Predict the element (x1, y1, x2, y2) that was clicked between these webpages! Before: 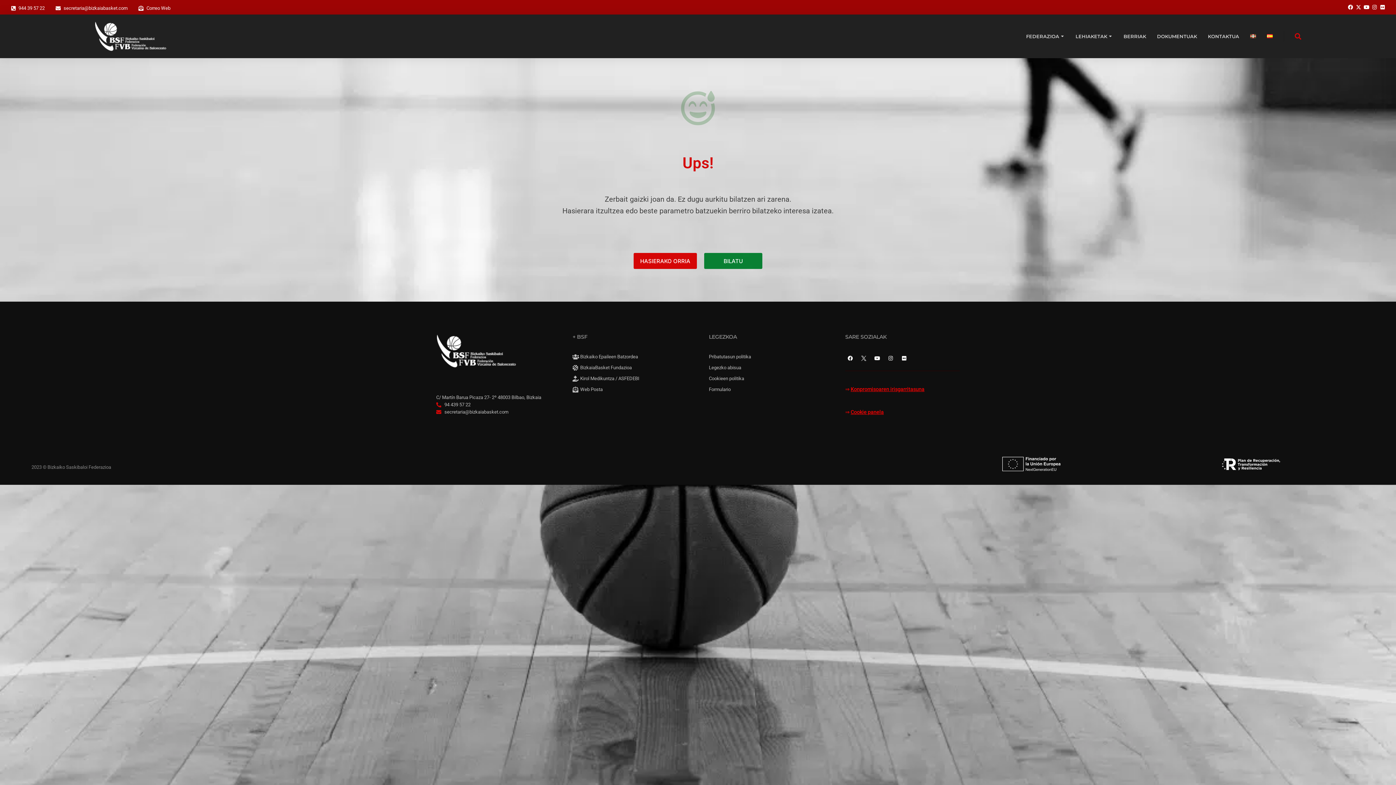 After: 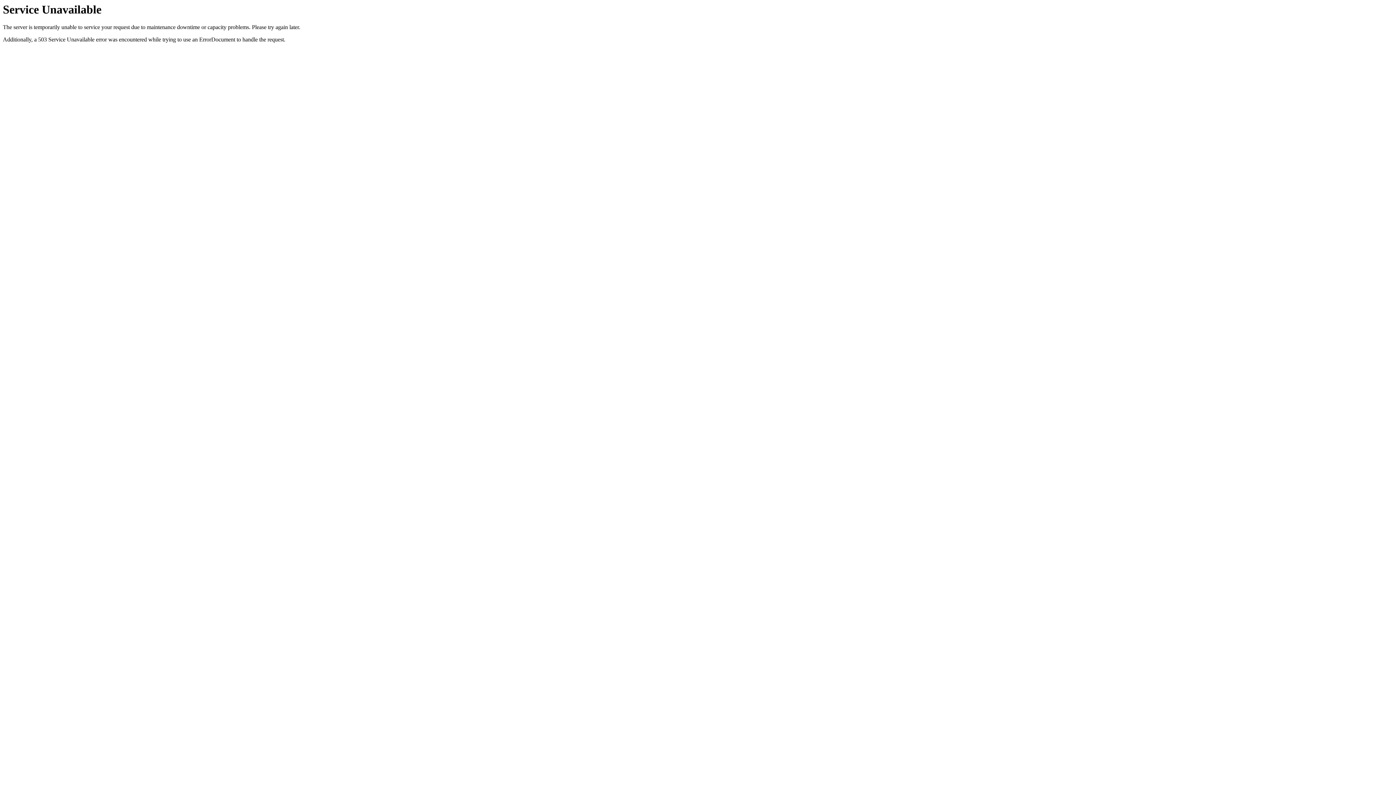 Action: bbox: (572, 375, 687, 382) label: Kirol Medikuntza / ASFEDEBI